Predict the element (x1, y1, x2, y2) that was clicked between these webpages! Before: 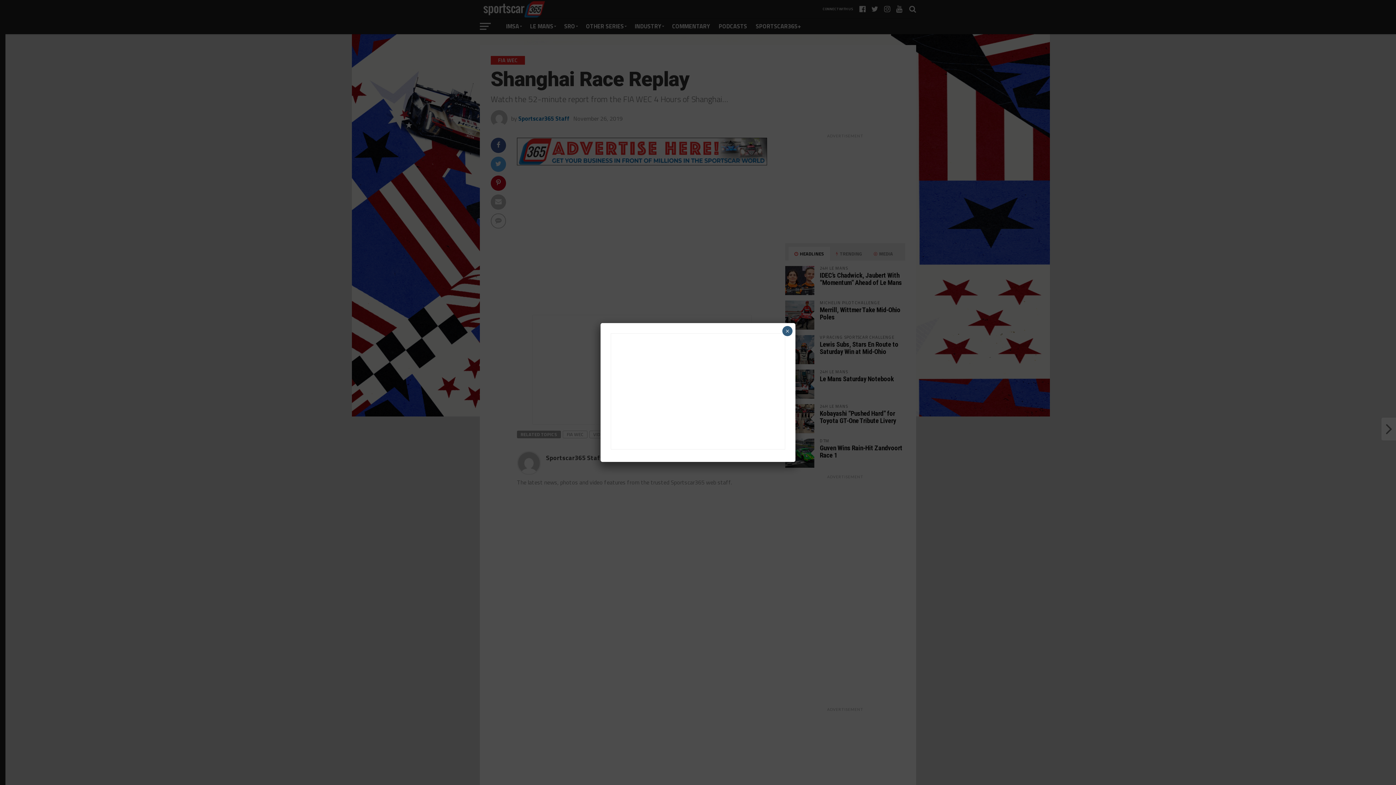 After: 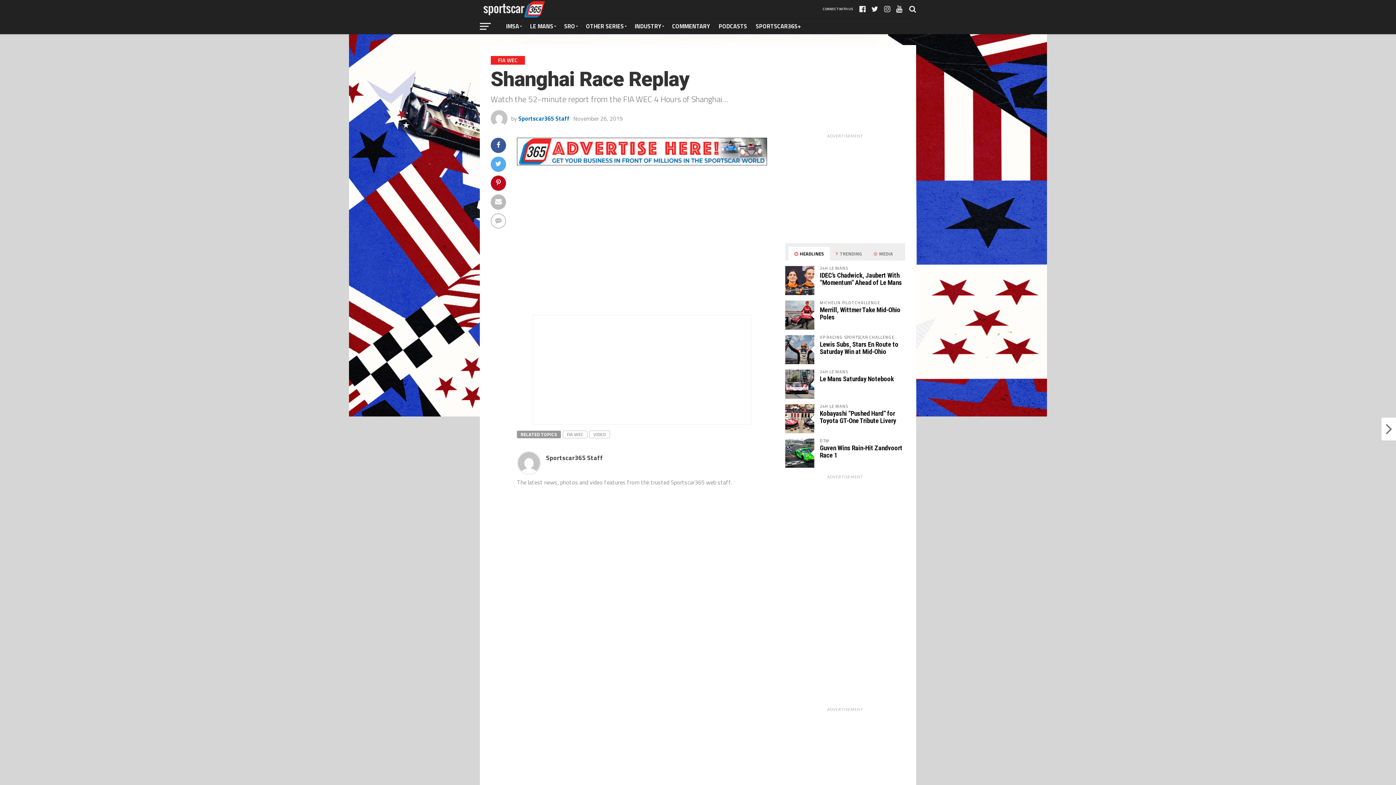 Action: label: Close bbox: (782, 326, 792, 336)